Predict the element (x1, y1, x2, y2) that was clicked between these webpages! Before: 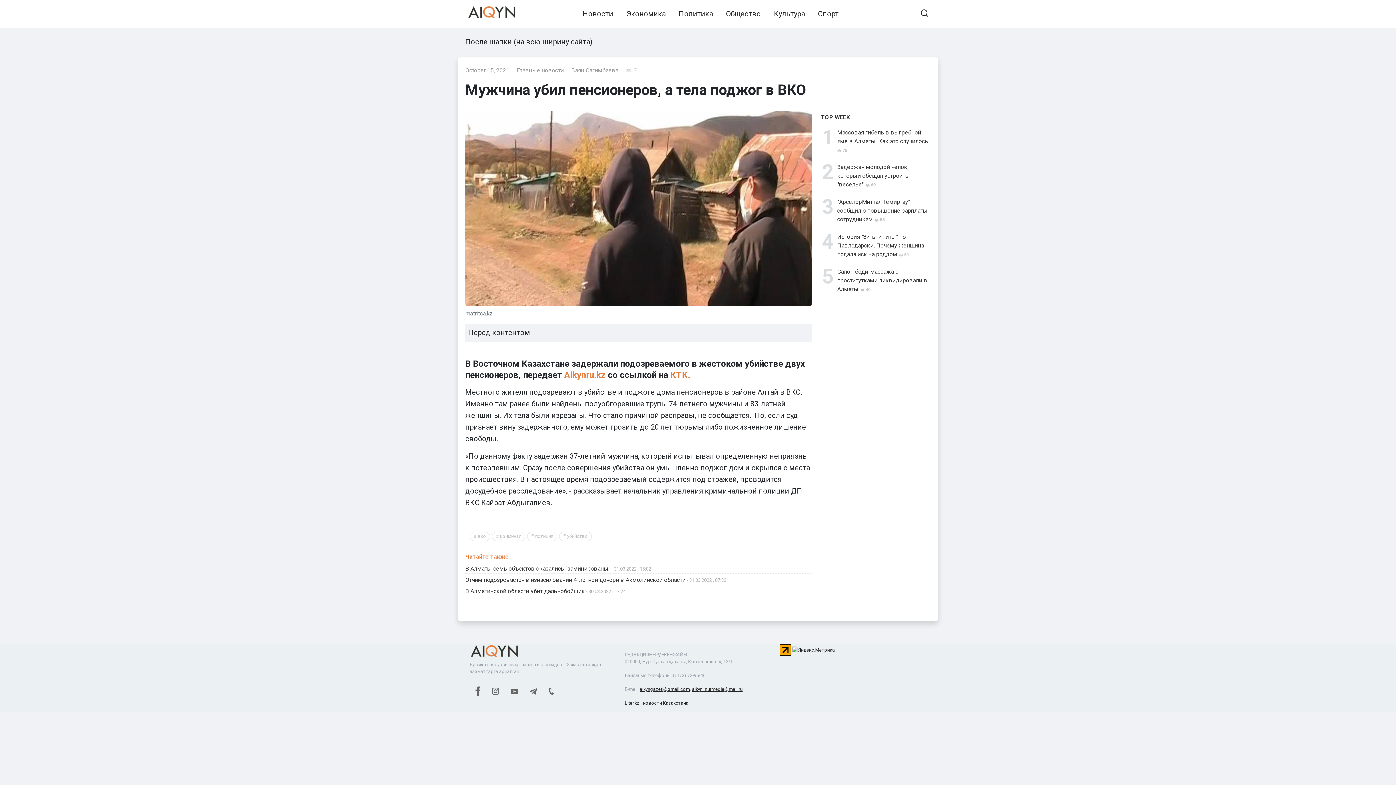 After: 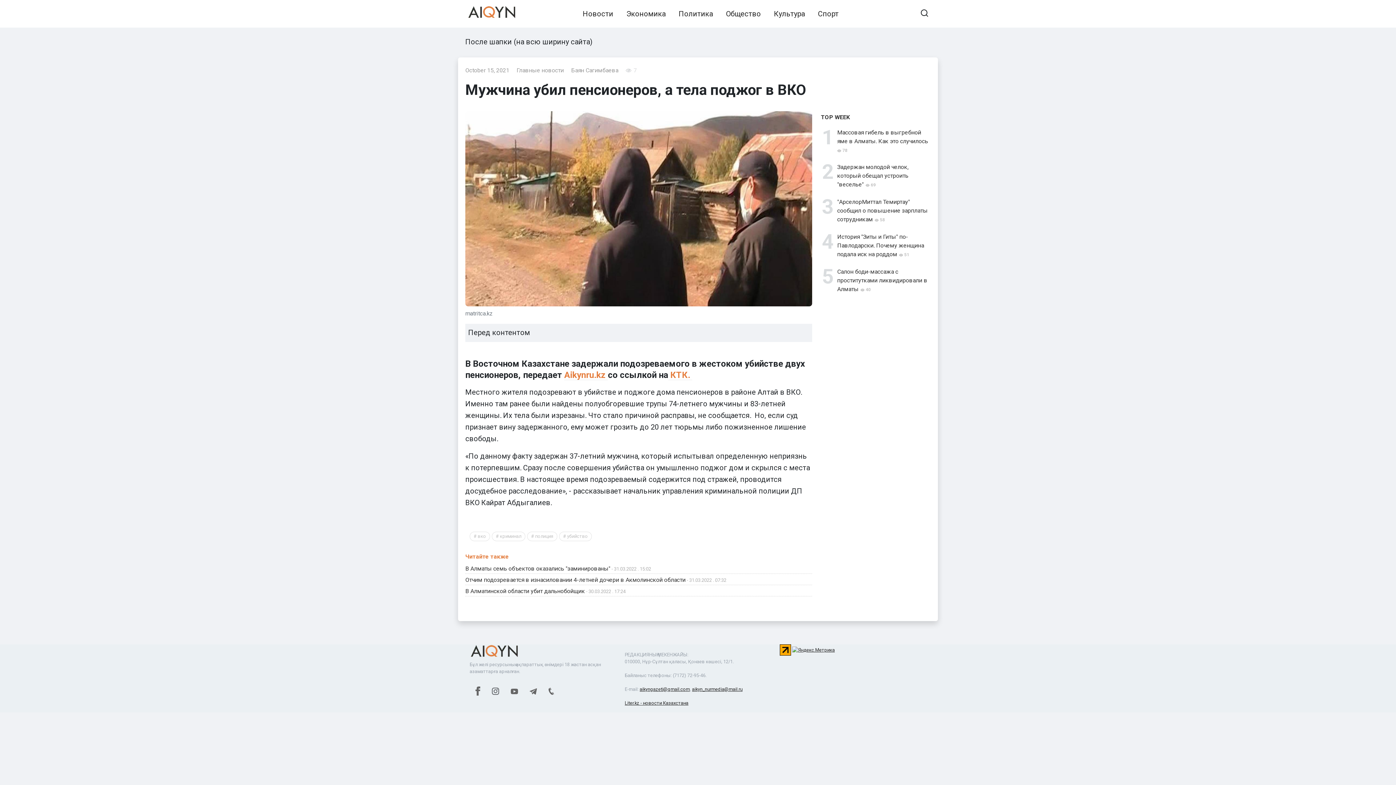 Action: bbox: (510, 688, 518, 694)